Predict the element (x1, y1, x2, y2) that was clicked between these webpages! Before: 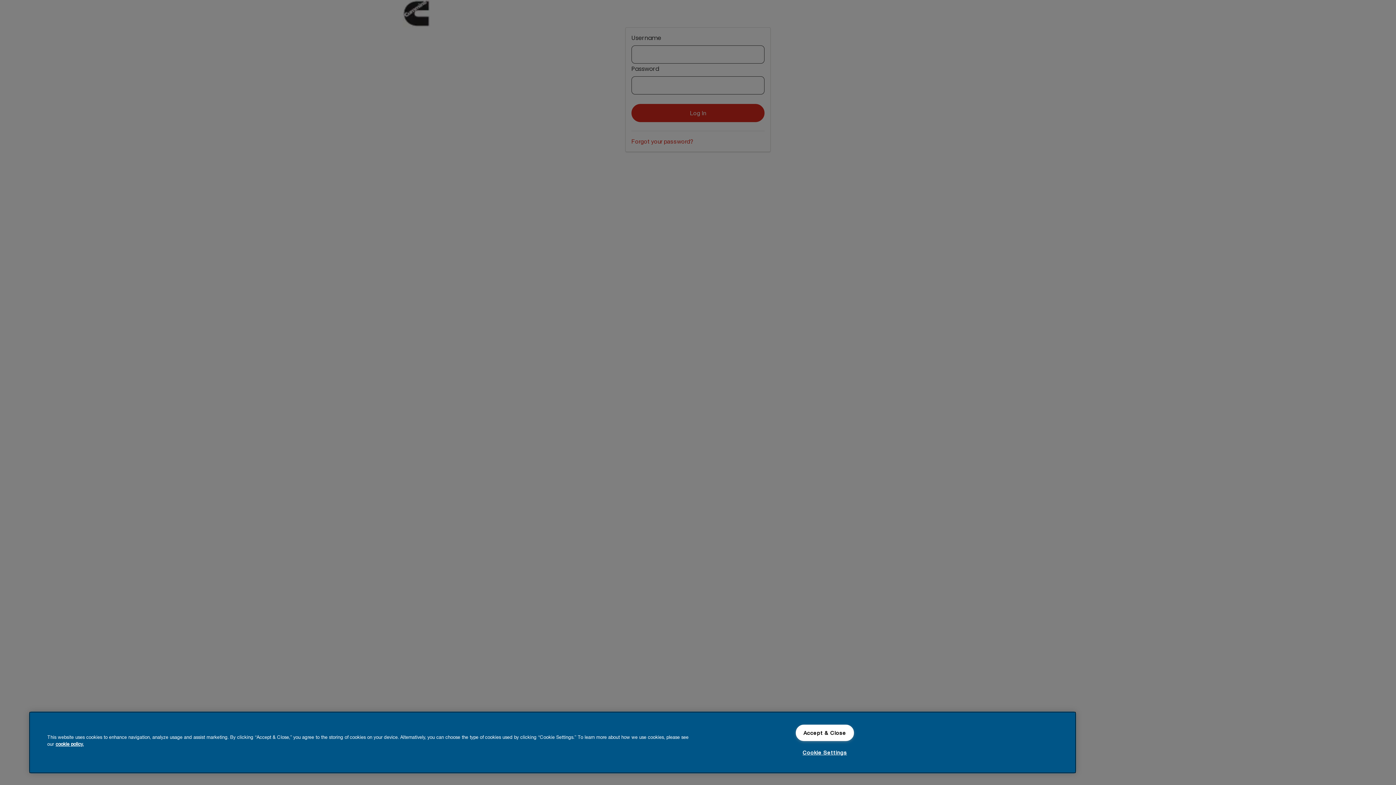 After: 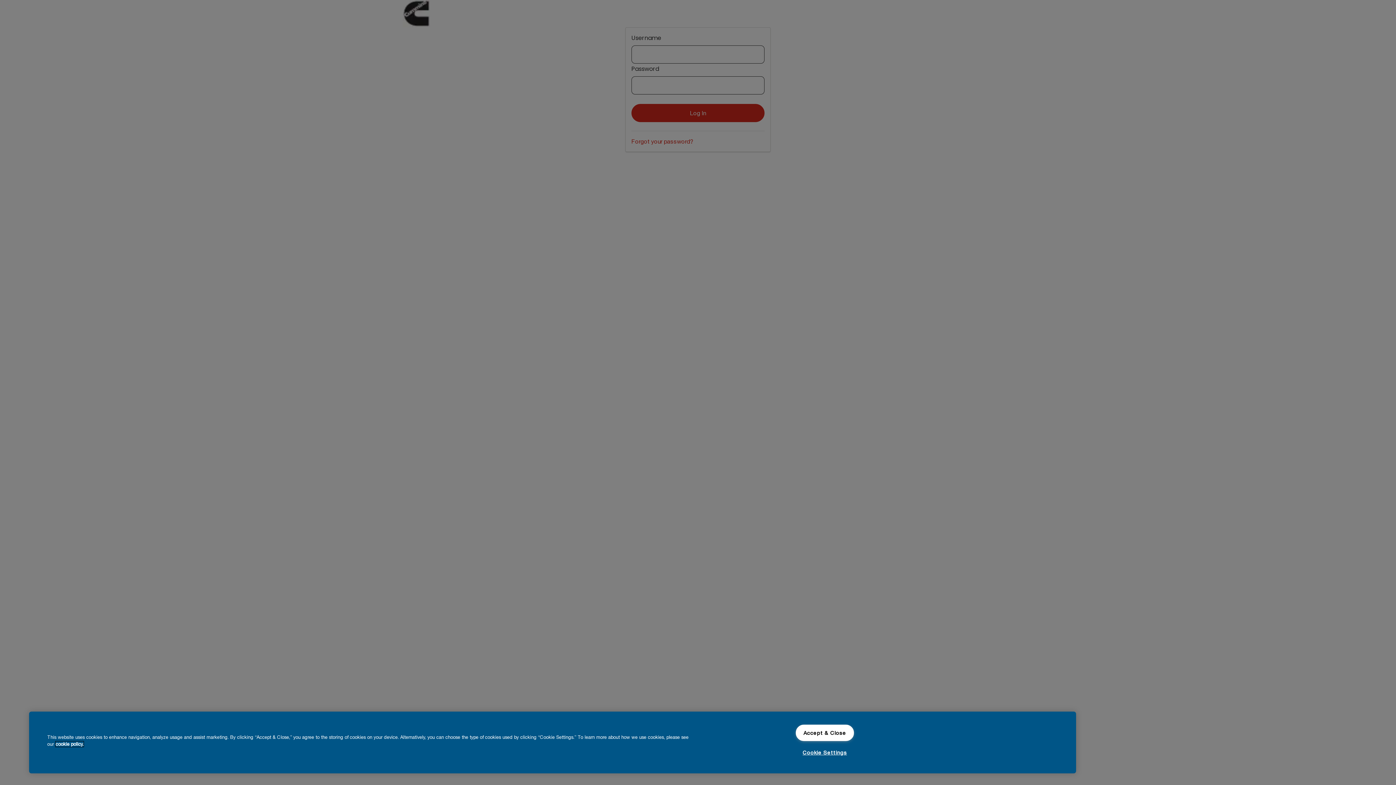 Action: bbox: (55, 741, 83, 747) label: More information about your privacy, opens in a new tab